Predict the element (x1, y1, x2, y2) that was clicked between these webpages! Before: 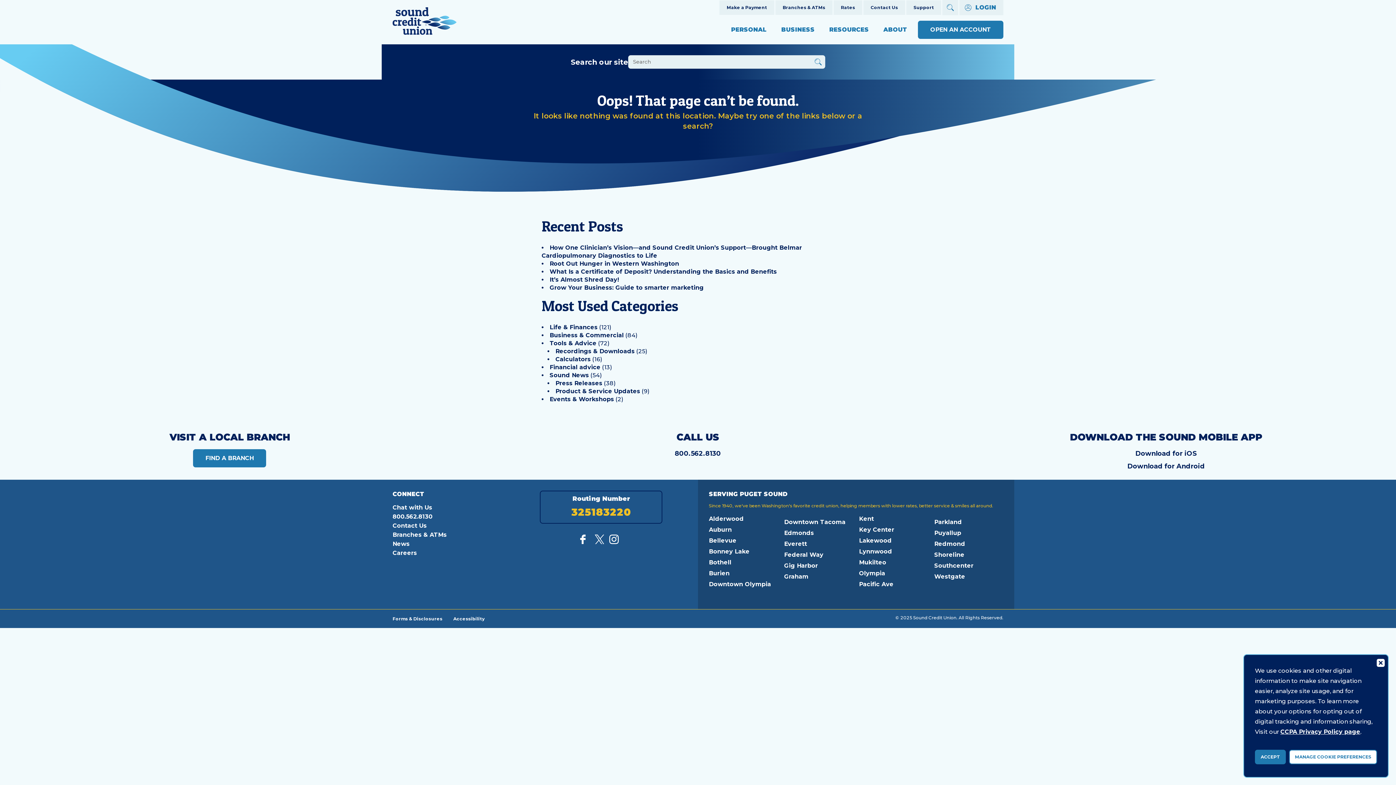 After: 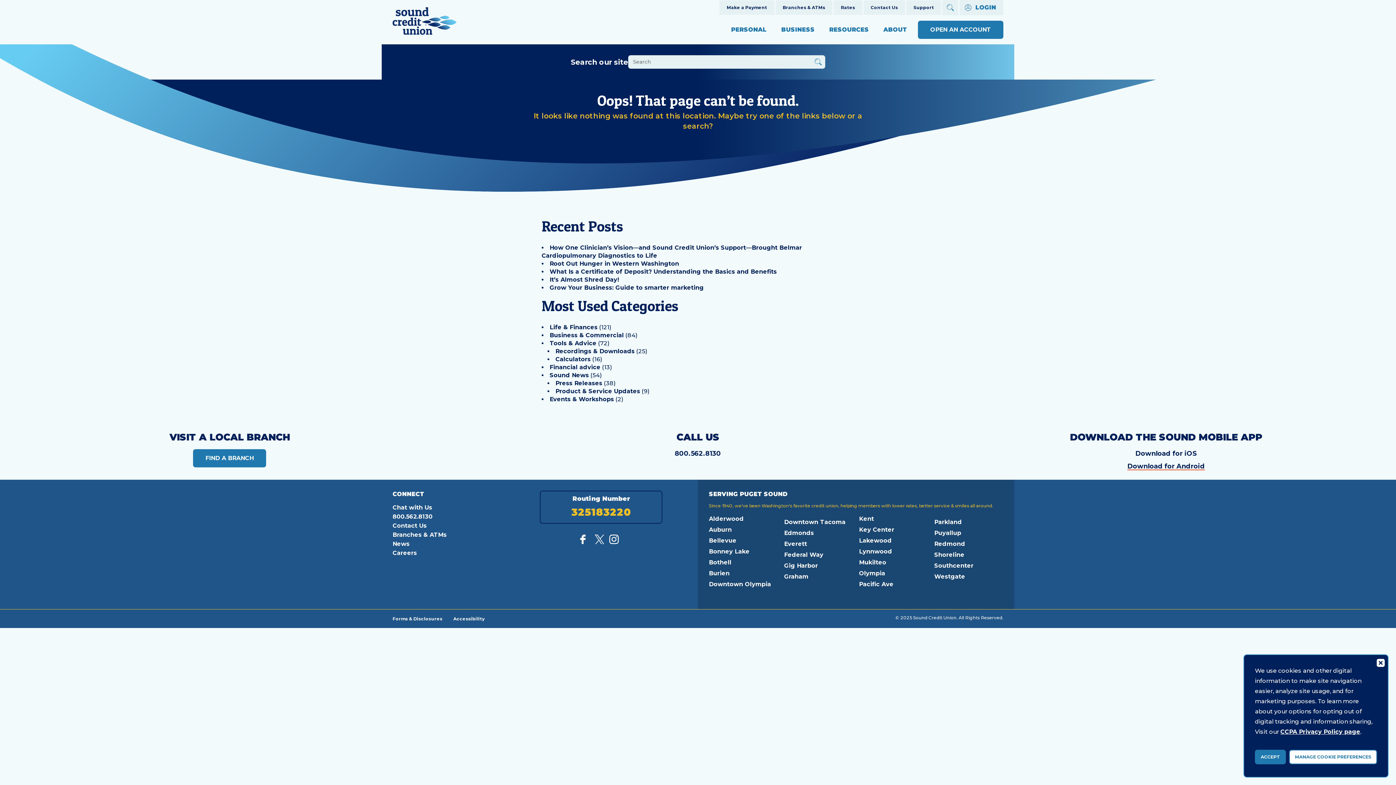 Action: label: Download for Android bbox: (1127, 462, 1205, 470)